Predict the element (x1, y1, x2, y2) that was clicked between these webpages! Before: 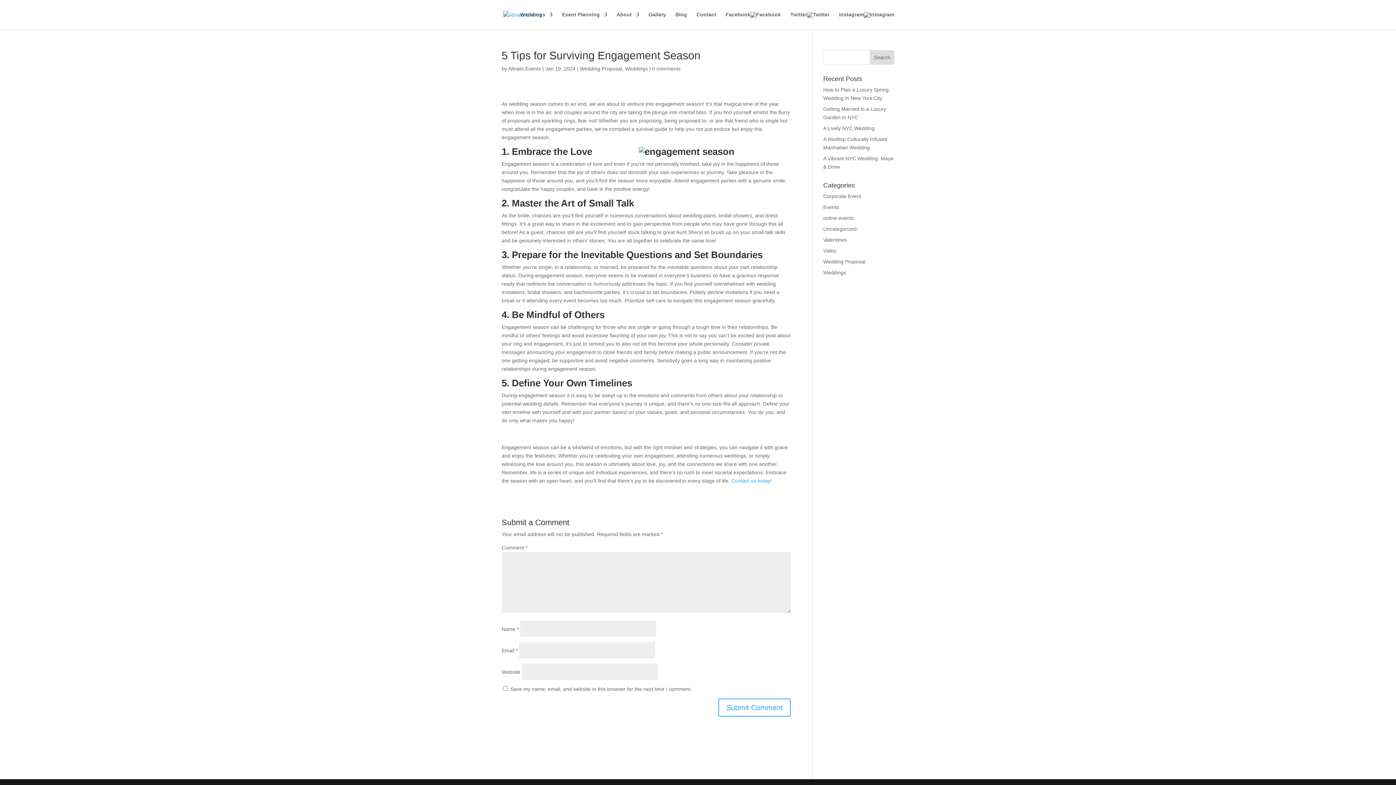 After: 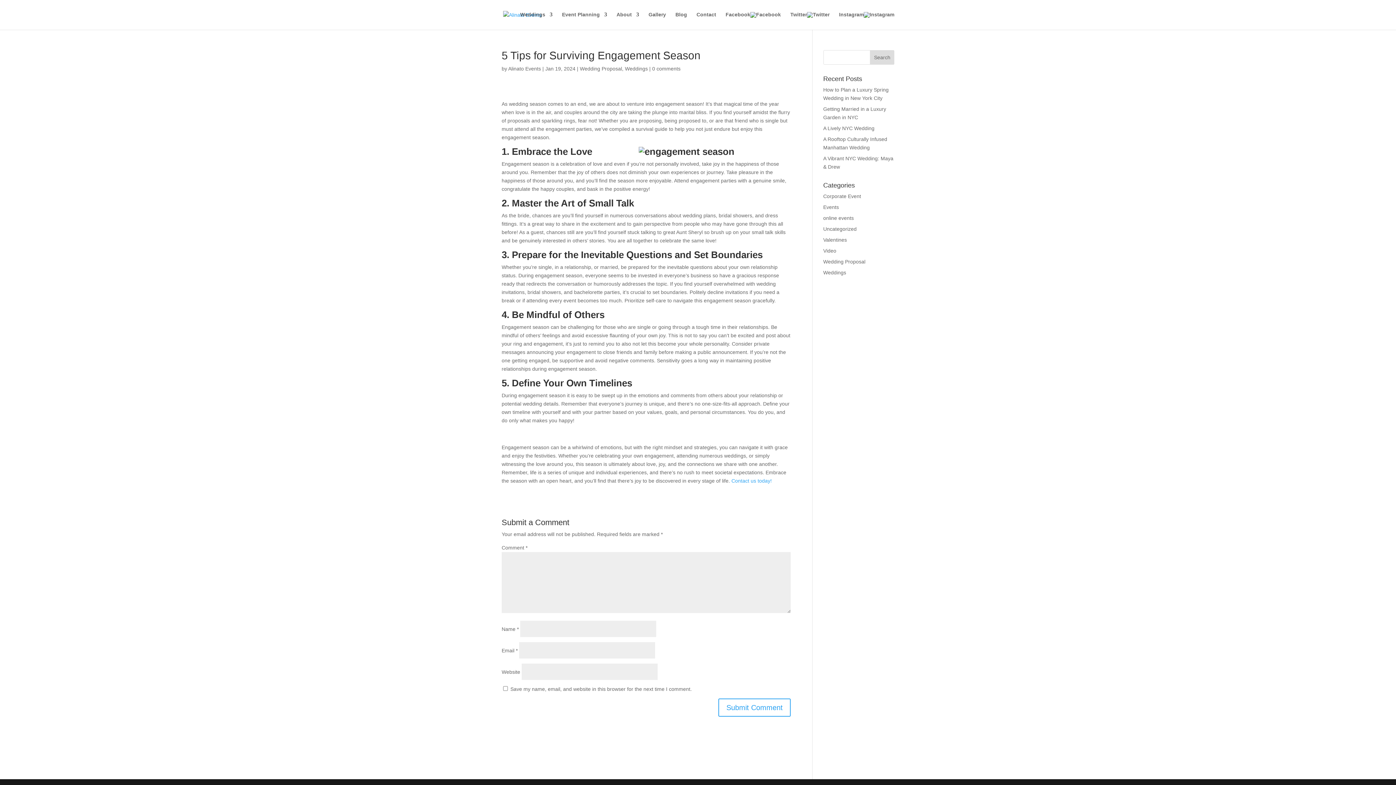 Action: bbox: (731, 478, 772, 484) label: Contact us today!